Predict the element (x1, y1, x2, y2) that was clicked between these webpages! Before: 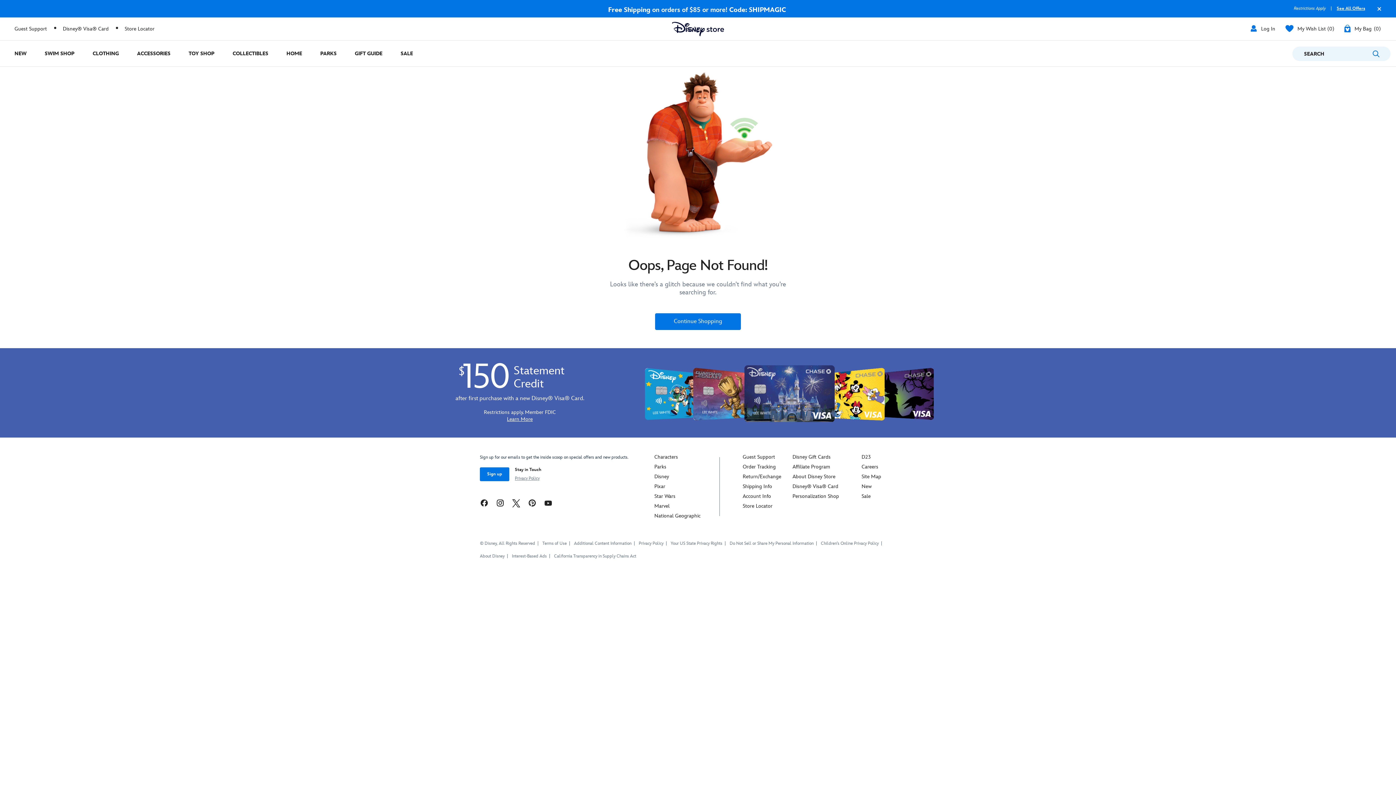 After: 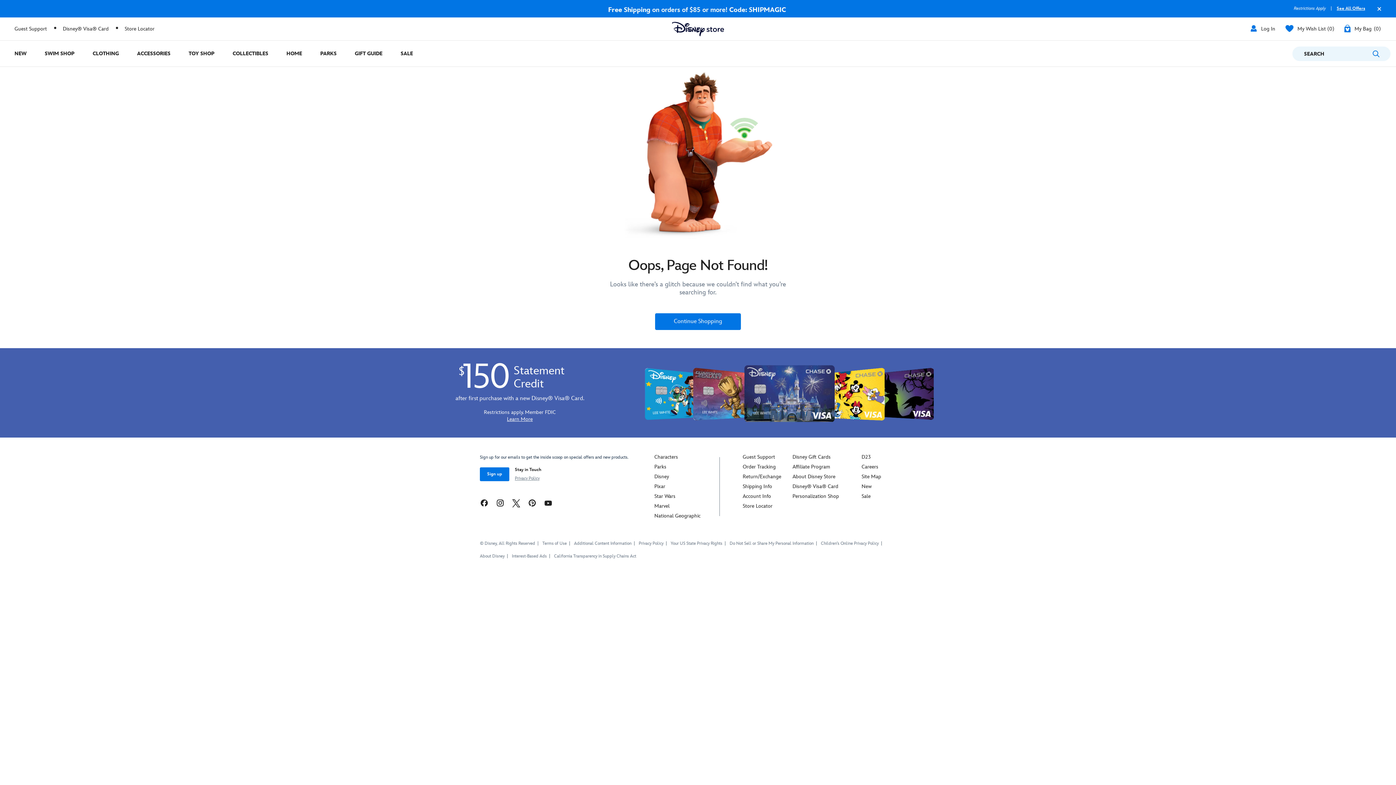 Action: label: Disney Store Pinterest bbox: (528, 499, 536, 506)